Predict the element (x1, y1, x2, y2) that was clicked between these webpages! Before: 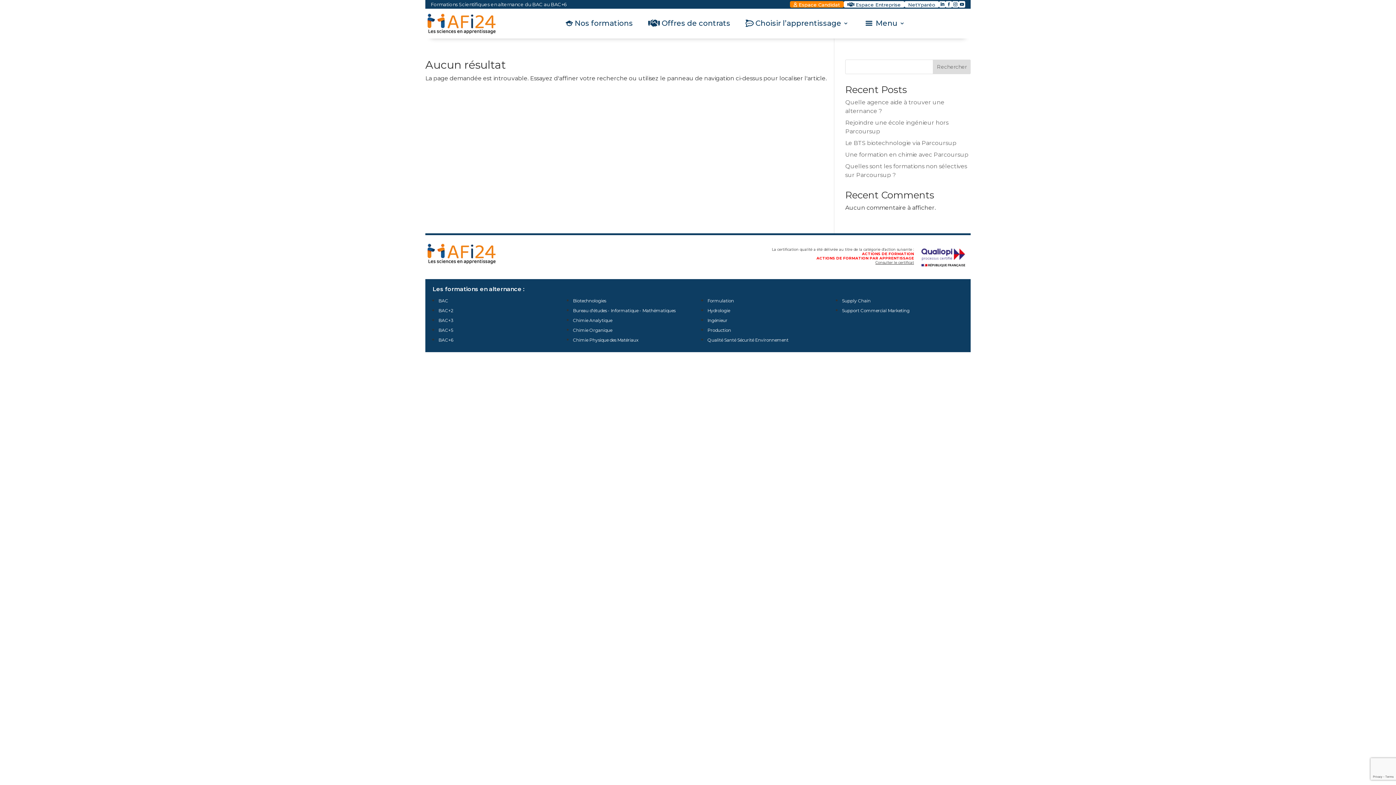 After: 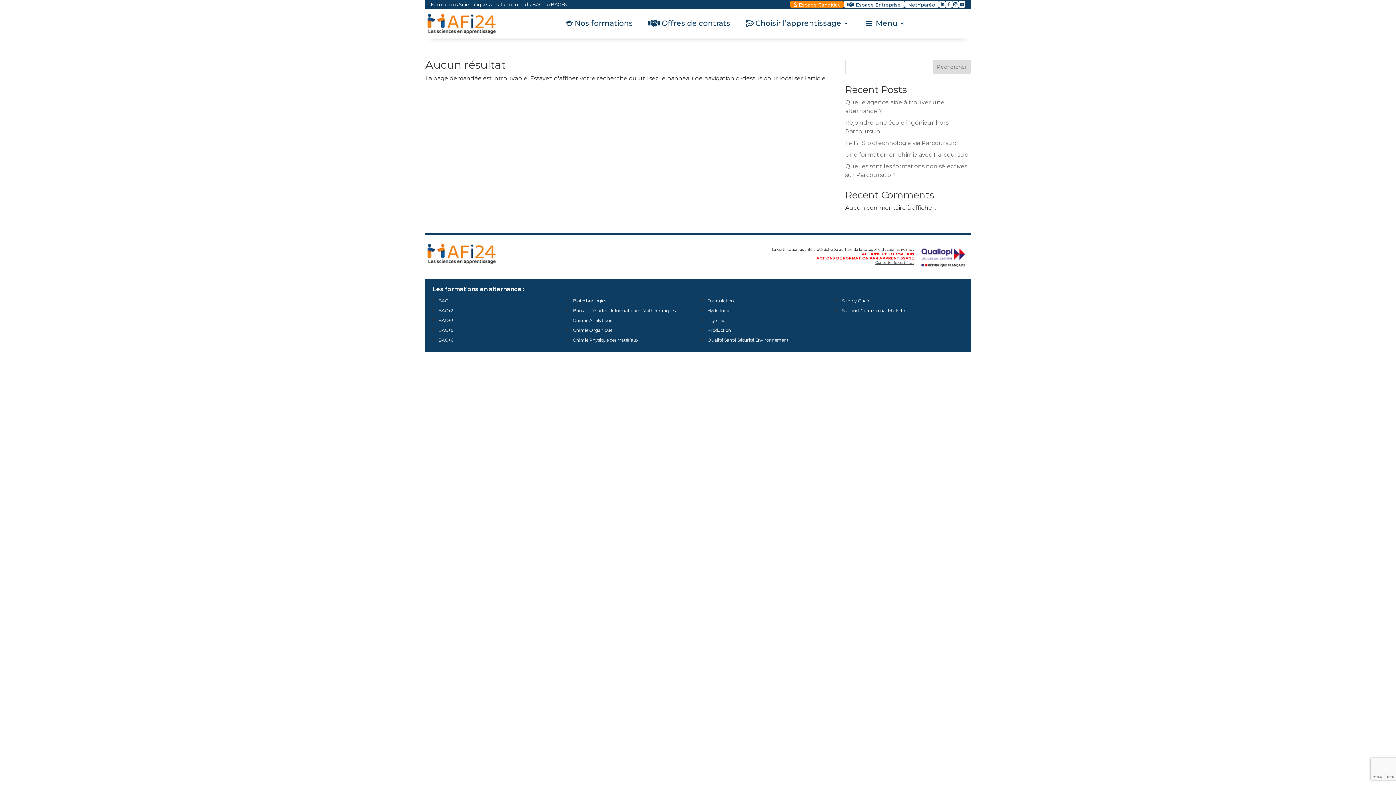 Action: bbox: (958, 1, 965, 8) label: 